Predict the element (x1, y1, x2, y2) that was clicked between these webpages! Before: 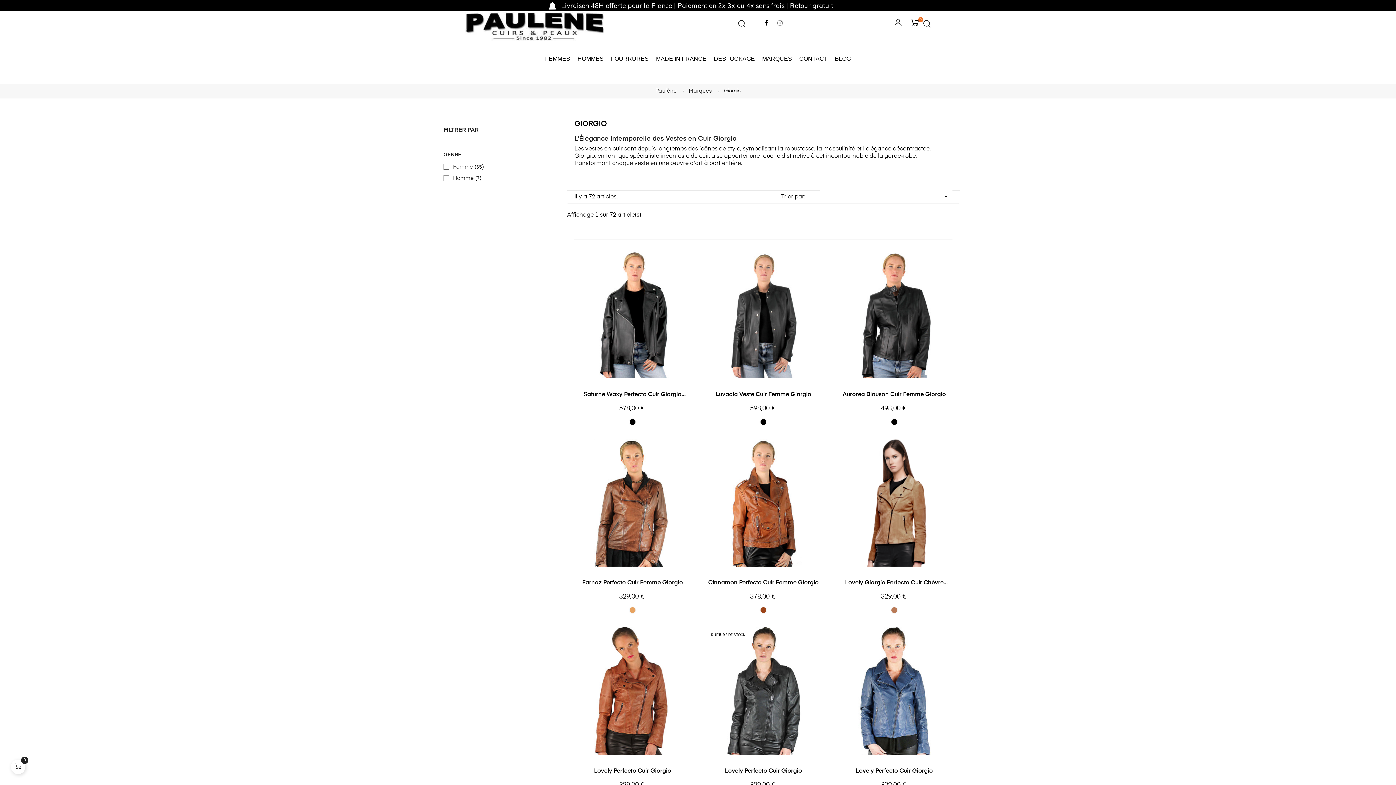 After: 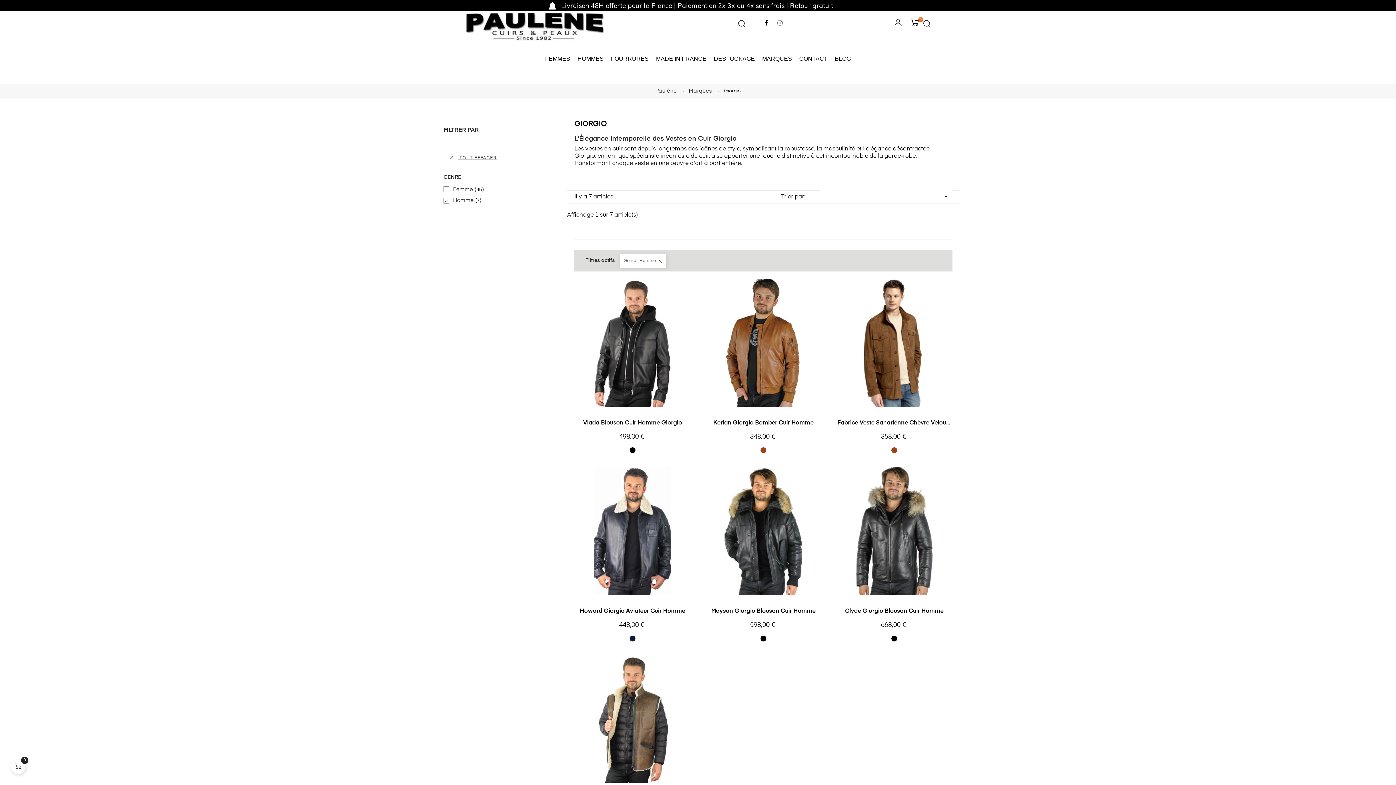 Action: label: Homme
(7) bbox: (453, 175, 551, 181)